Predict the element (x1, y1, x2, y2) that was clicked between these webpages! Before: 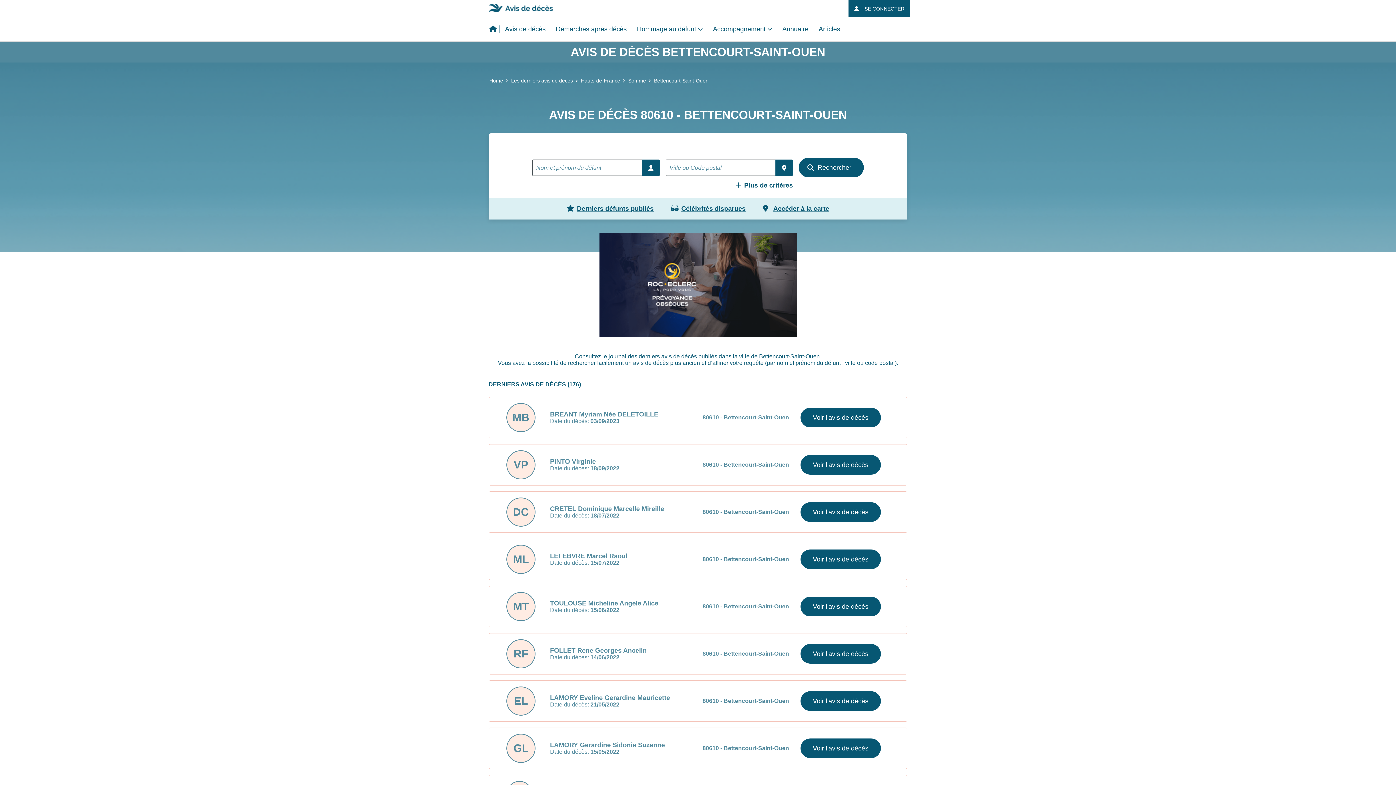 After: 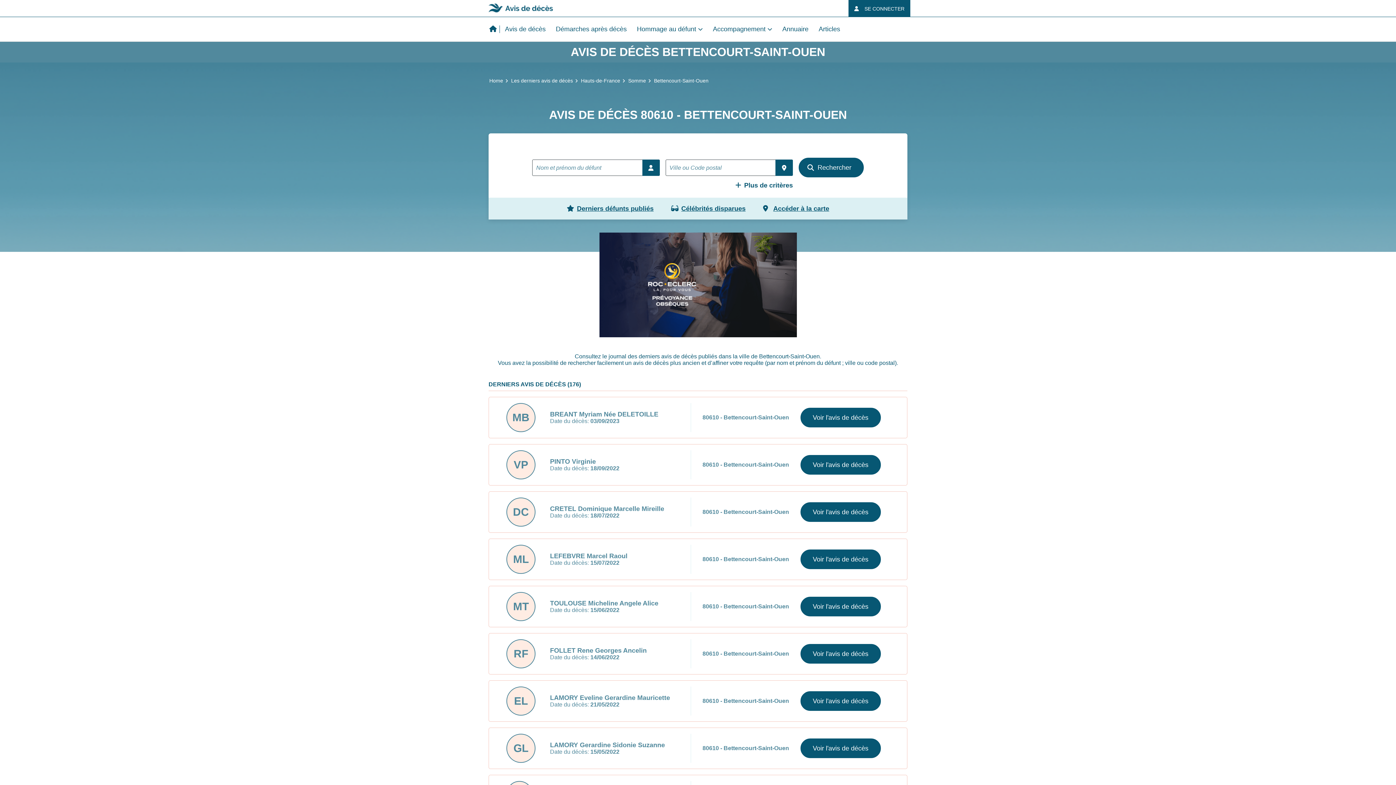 Action: bbox: (691, 556, 800, 562) label: 80610 - Bettencourt-Saint-Ouen